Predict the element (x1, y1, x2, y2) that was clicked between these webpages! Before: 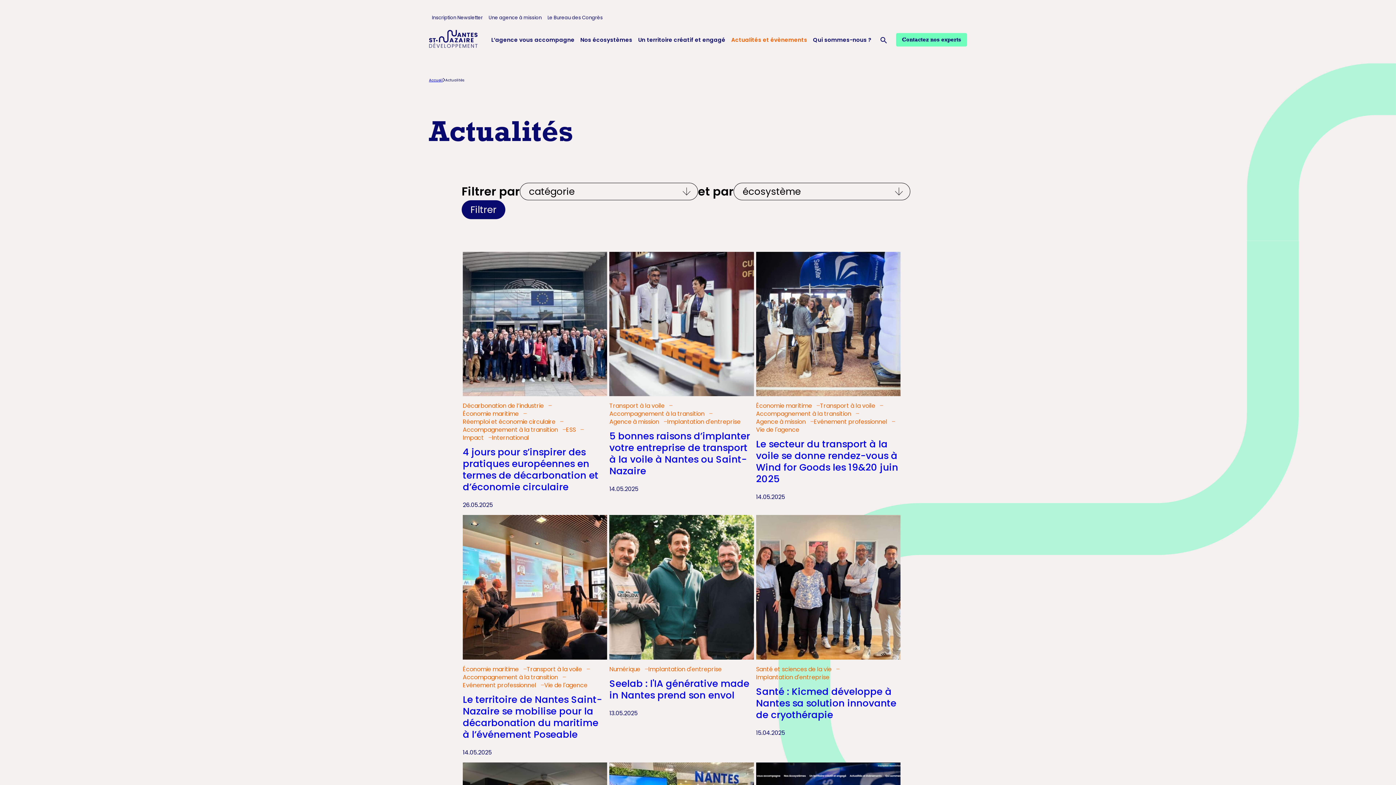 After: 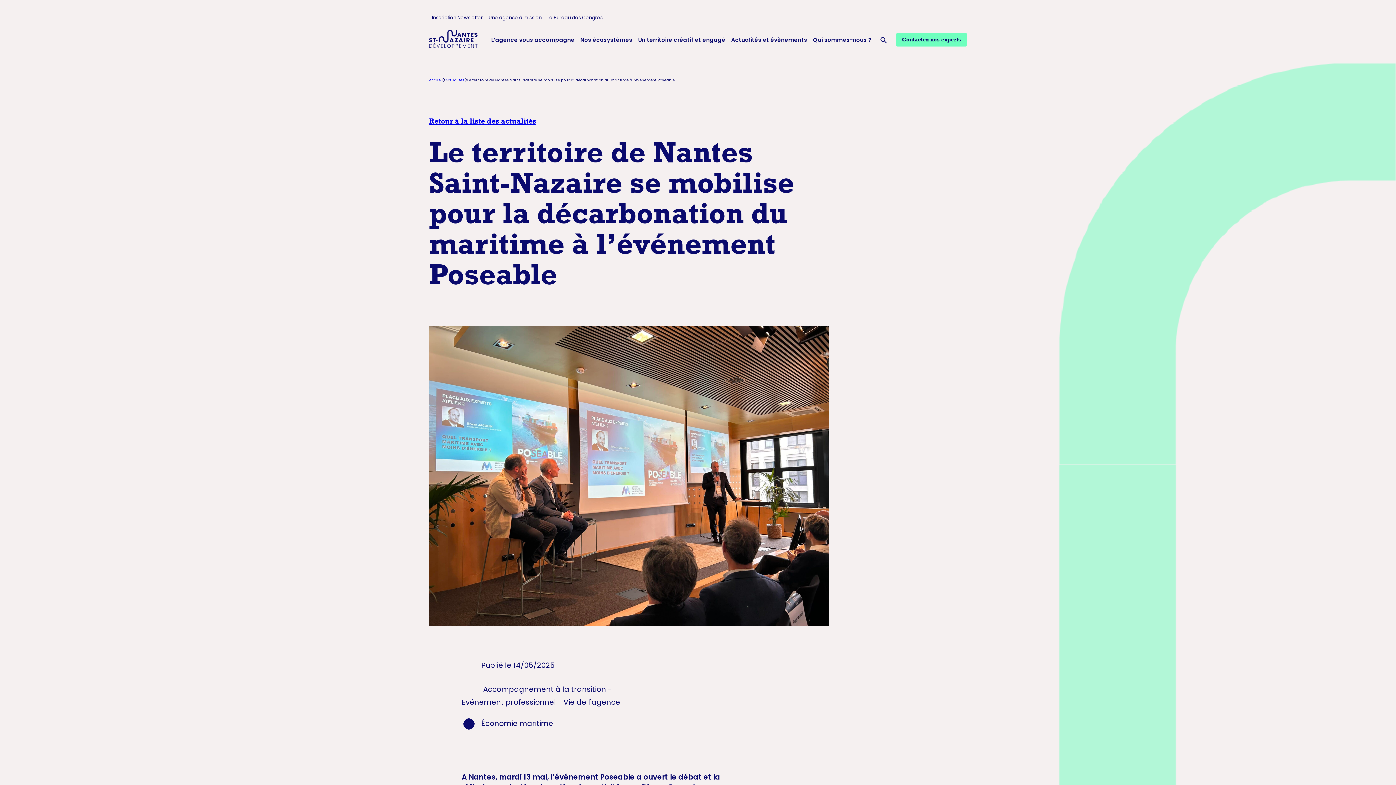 Action: bbox: (462, 693, 602, 741) label: Le territoire de Nantes Saint-Nazaire se mobilise pour la décarbonation du maritime à l’événement Poseable